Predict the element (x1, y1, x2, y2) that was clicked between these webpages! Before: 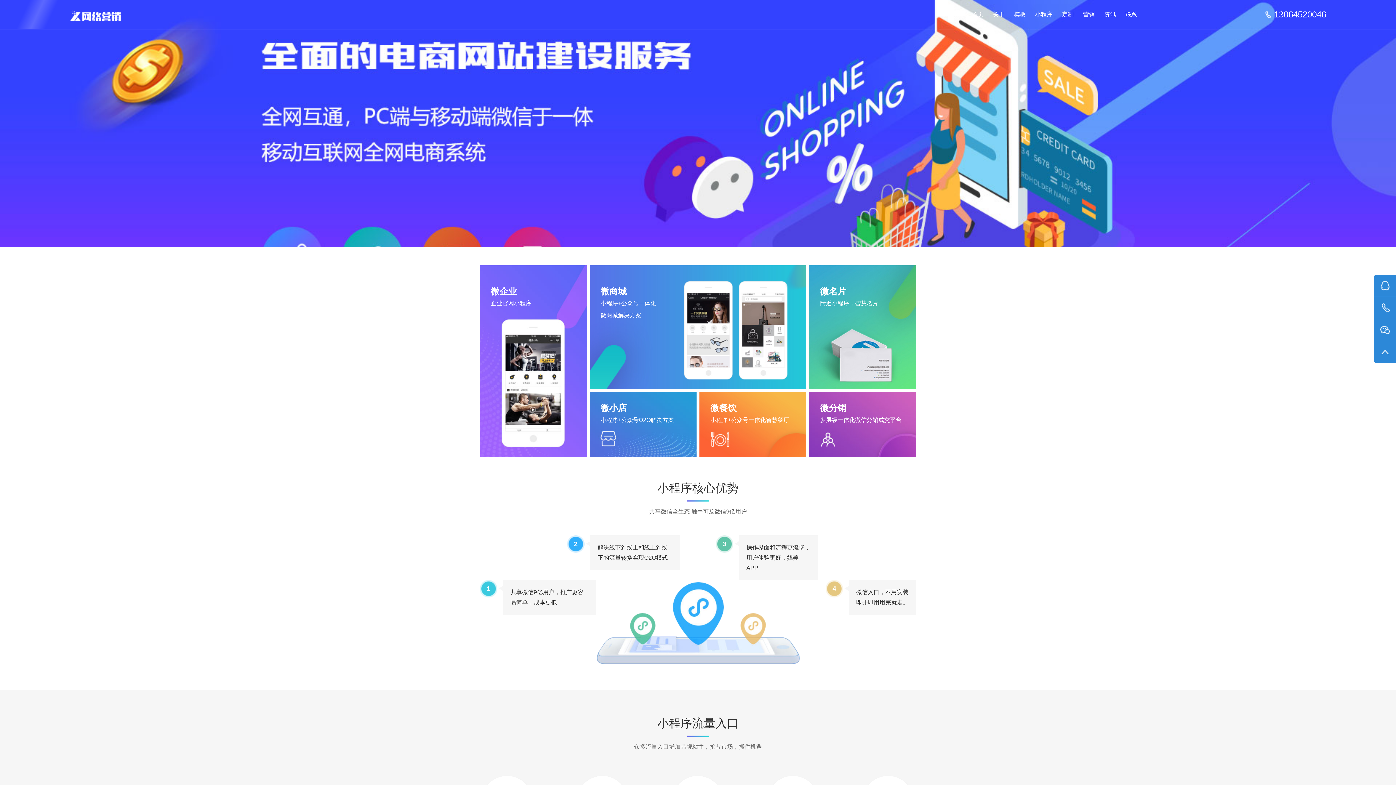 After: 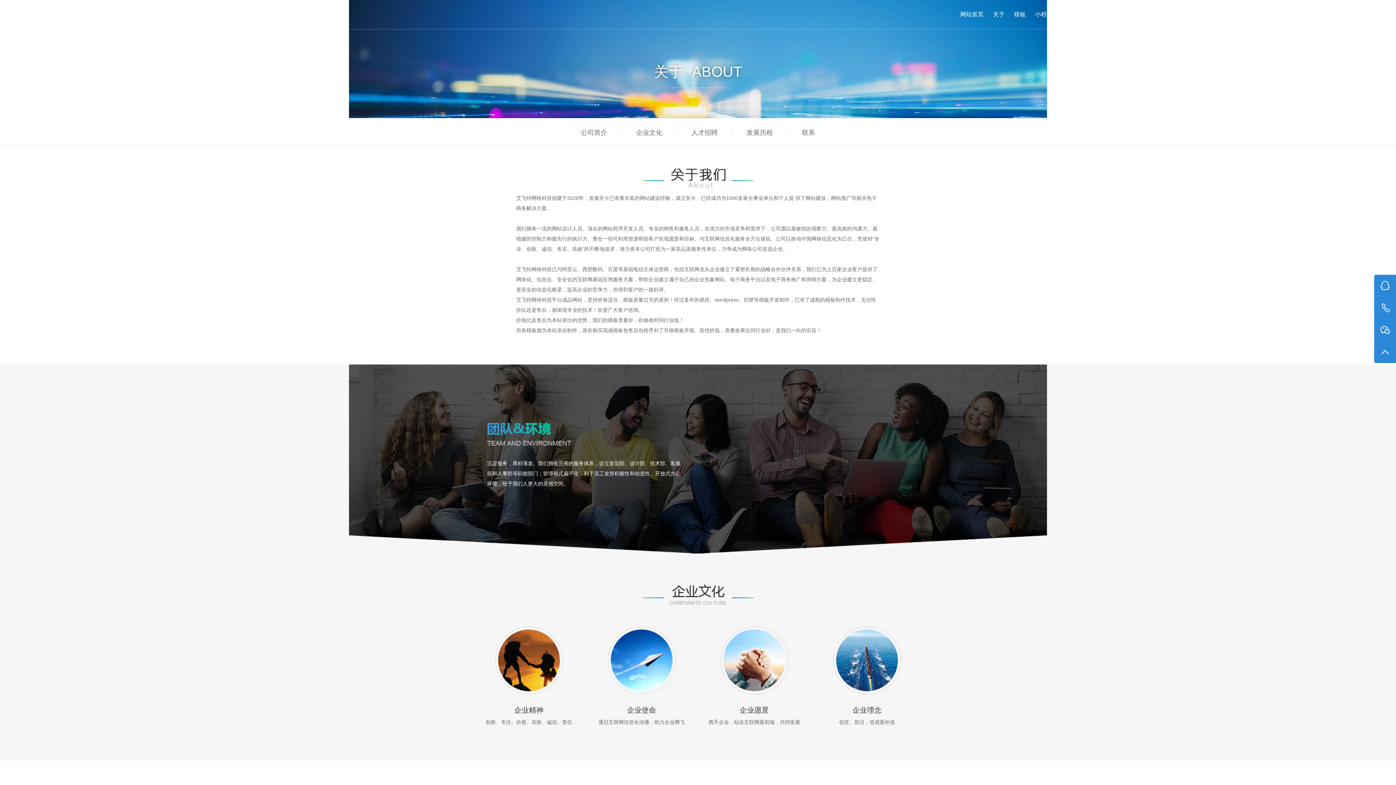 Action: bbox: (990, 0, 1007, 25) label: 关于